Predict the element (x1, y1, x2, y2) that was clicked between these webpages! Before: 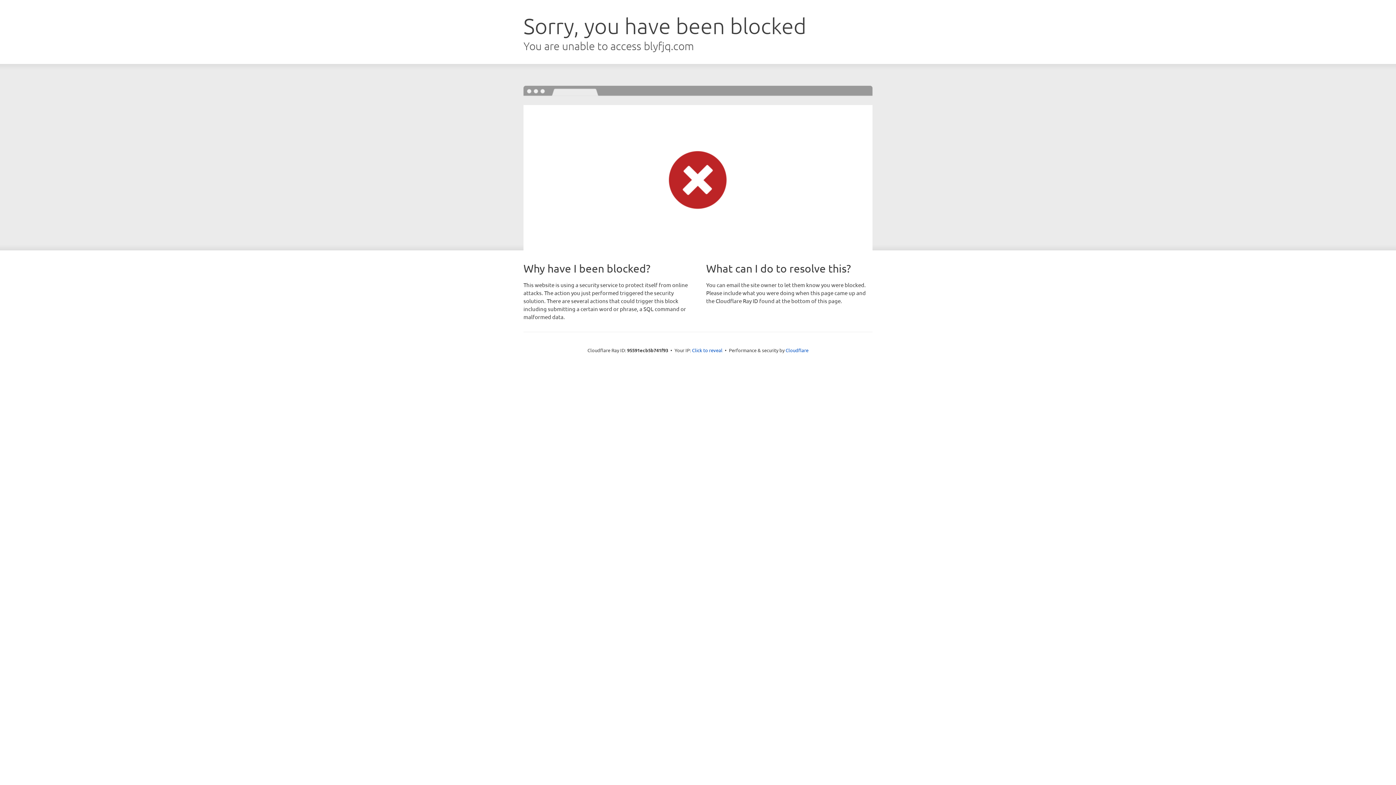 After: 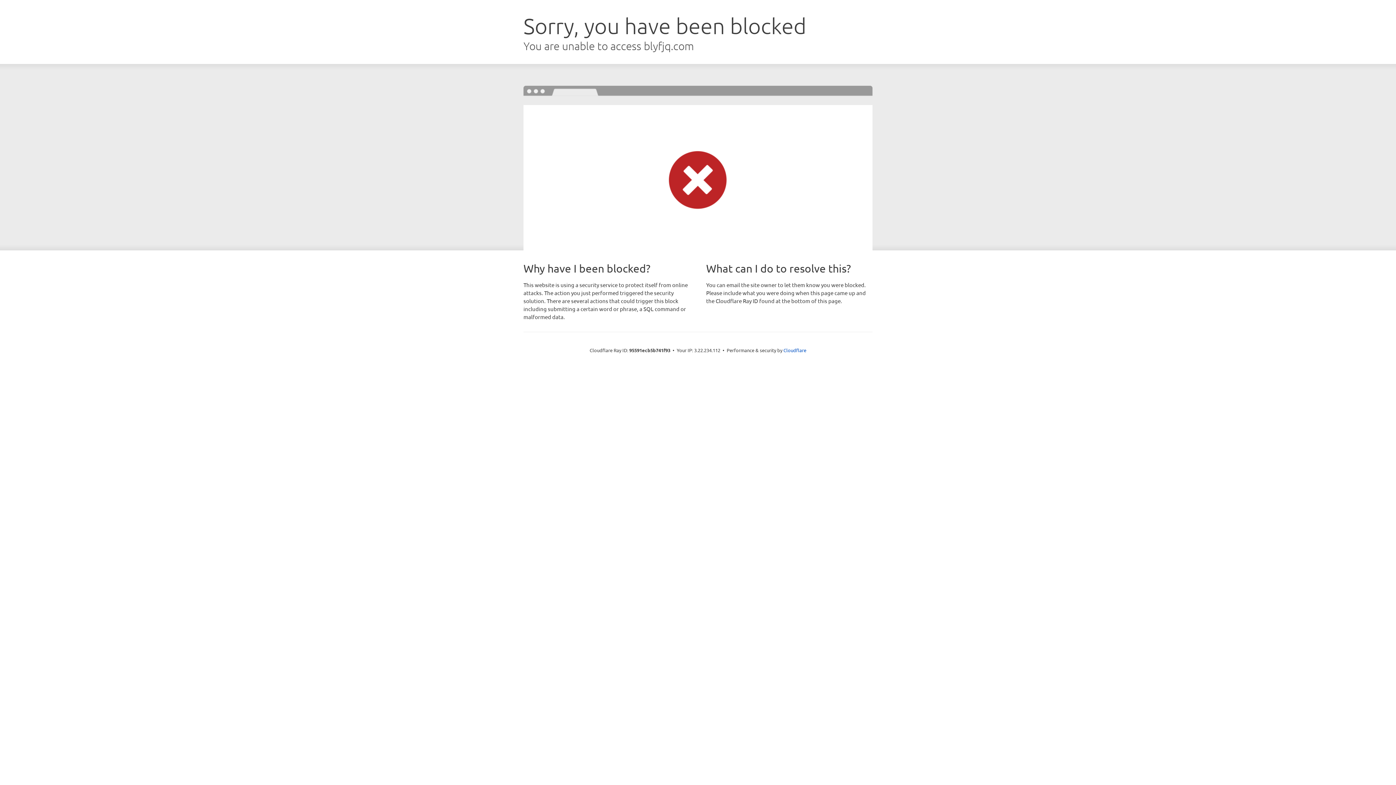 Action: label: Click to reveal bbox: (692, 346, 722, 353)